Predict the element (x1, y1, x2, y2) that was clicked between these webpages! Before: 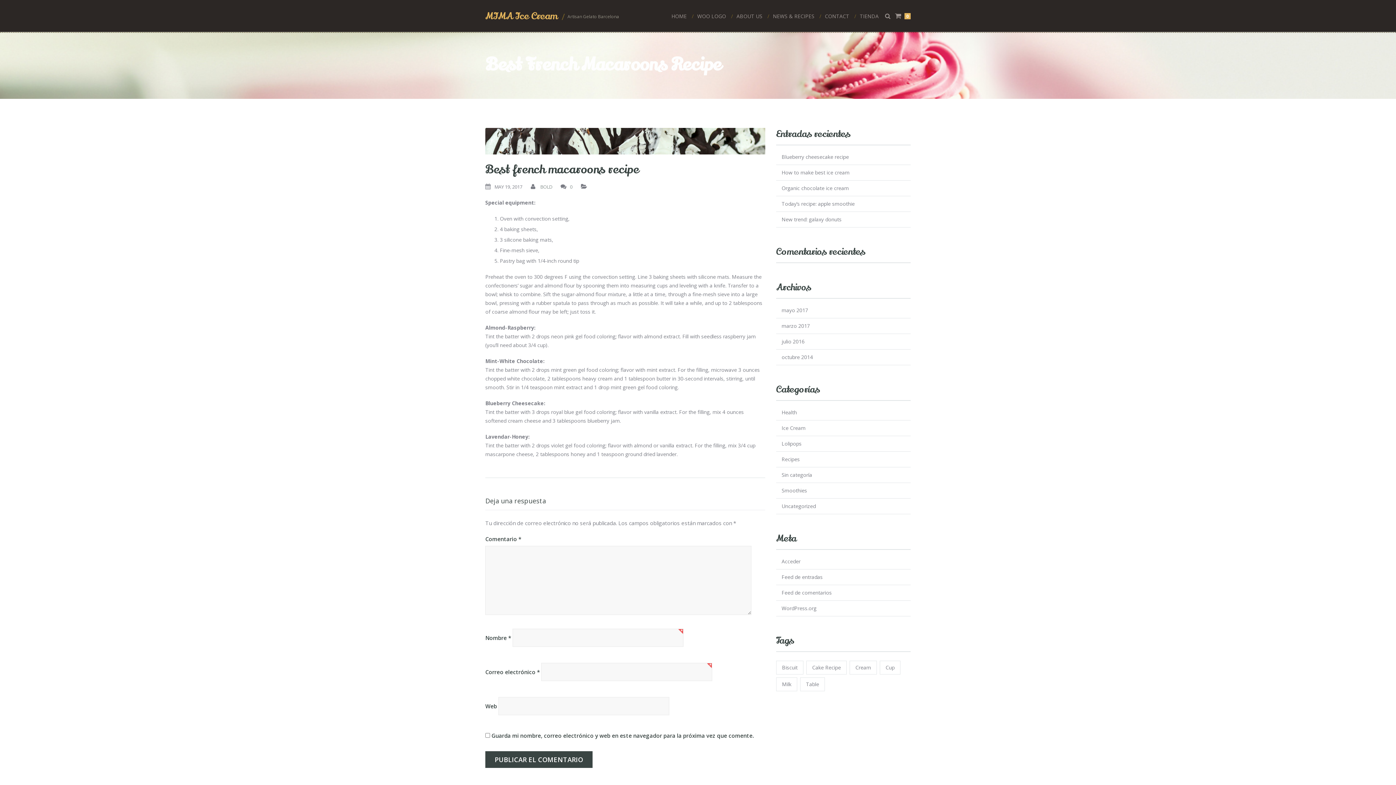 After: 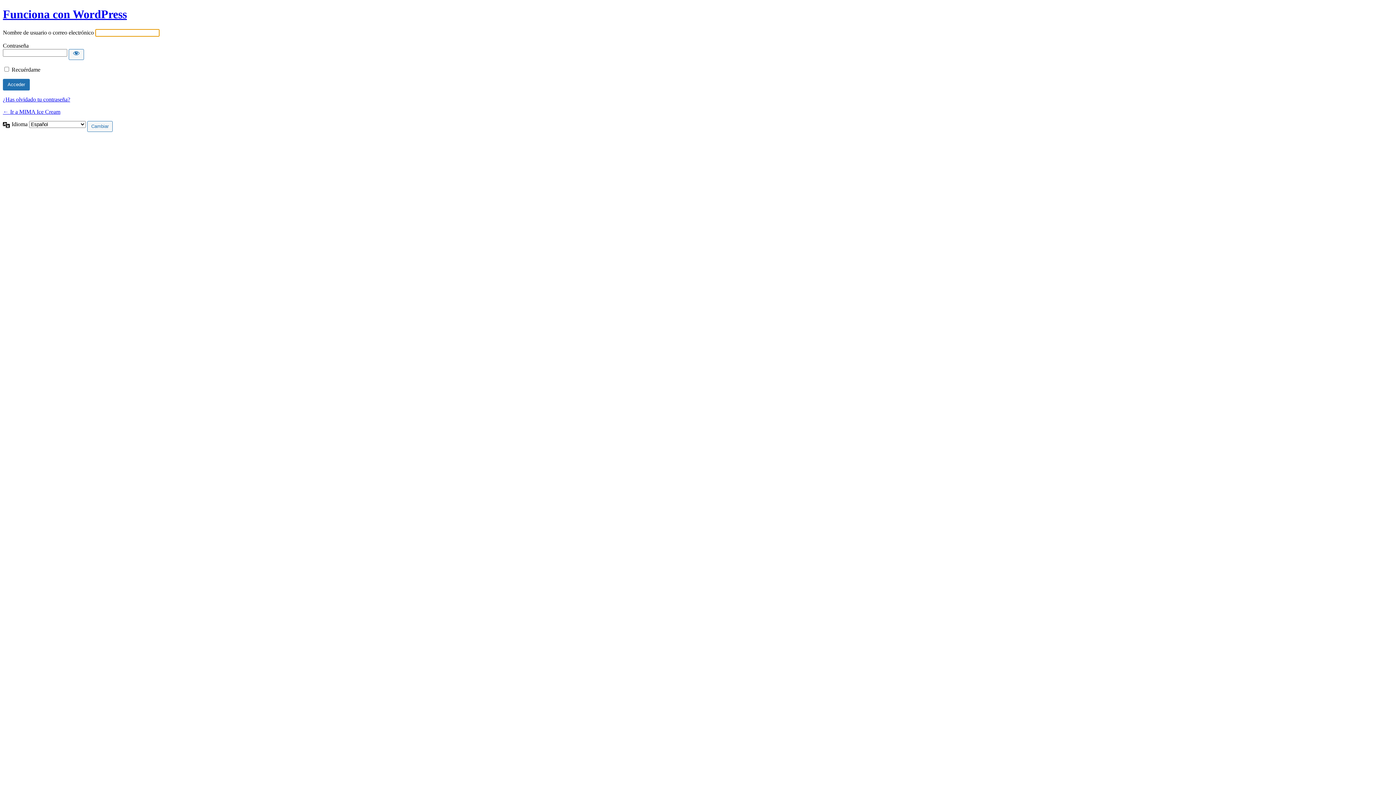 Action: bbox: (781, 558, 800, 565) label: Acceder